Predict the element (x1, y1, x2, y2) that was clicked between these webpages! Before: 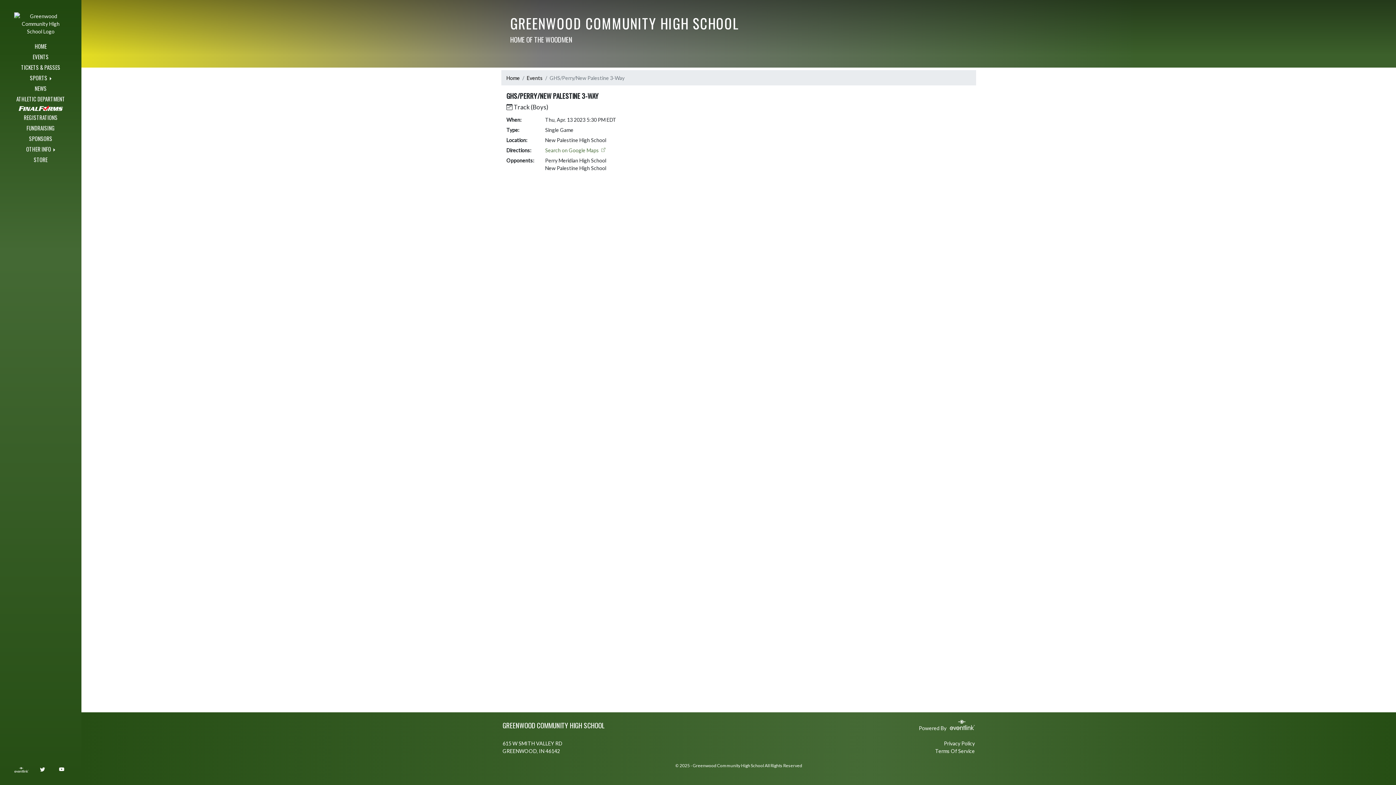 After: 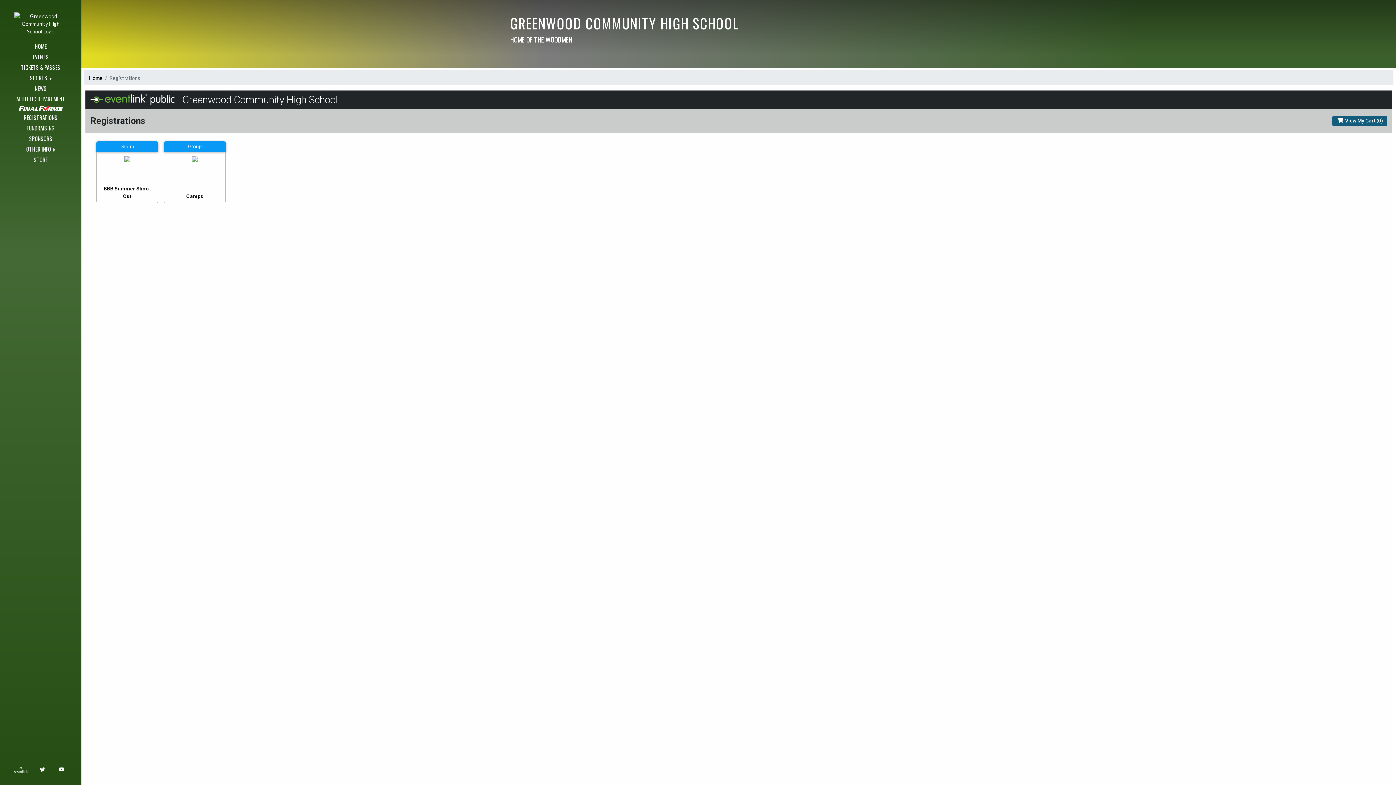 Action: bbox: (10, 112, 71, 122) label: REGISTRATIONS